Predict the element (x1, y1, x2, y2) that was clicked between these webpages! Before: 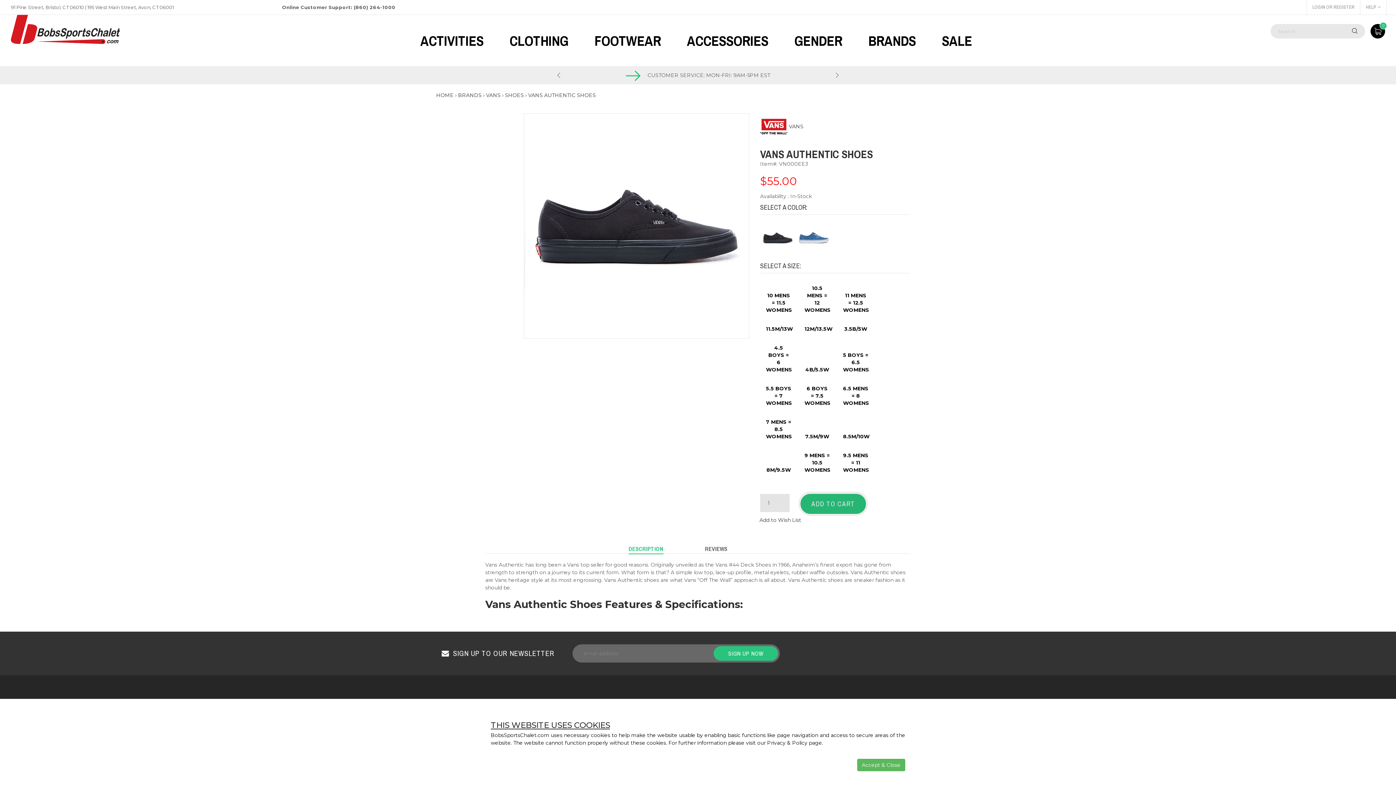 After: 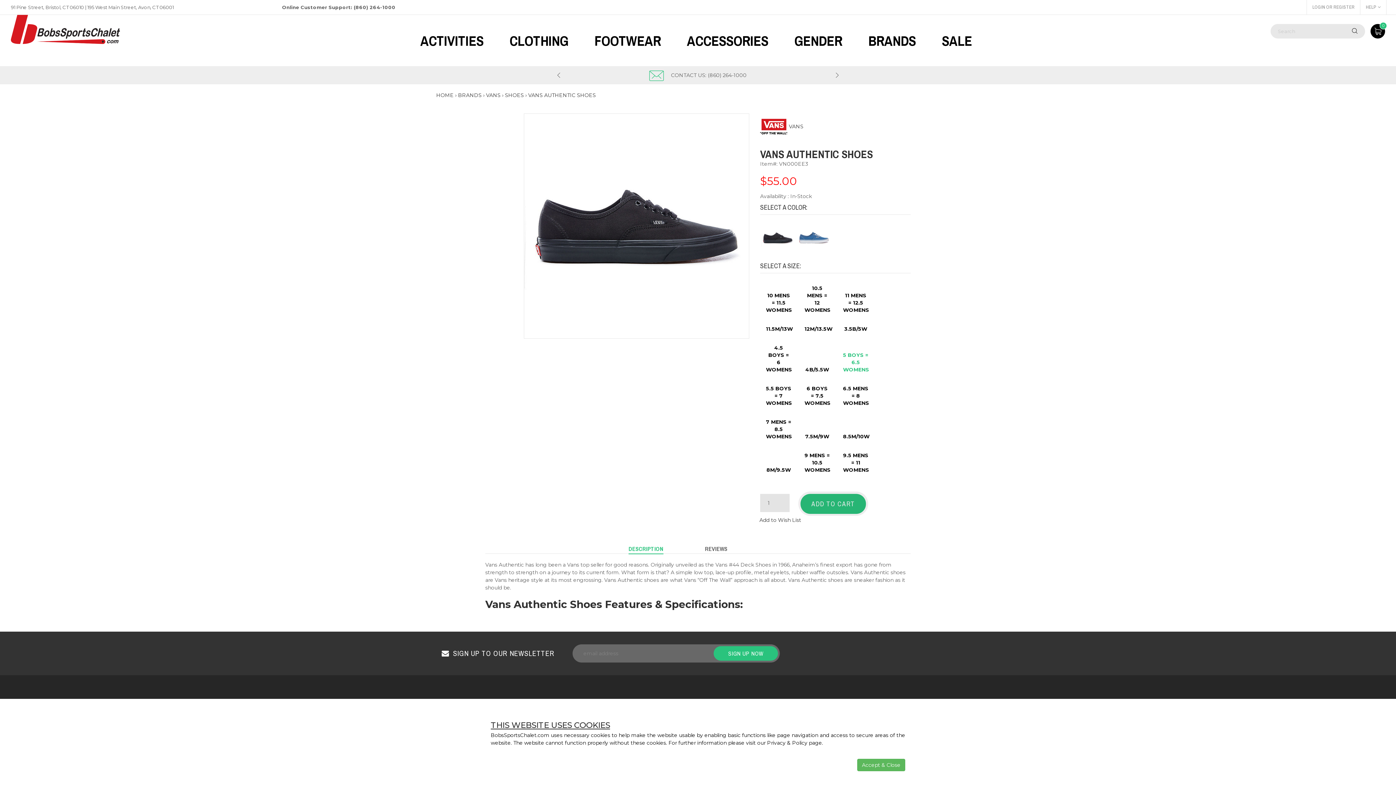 Action: label: 5 BOYS = 6.5 WOMENS bbox: (839, 347, 872, 376)